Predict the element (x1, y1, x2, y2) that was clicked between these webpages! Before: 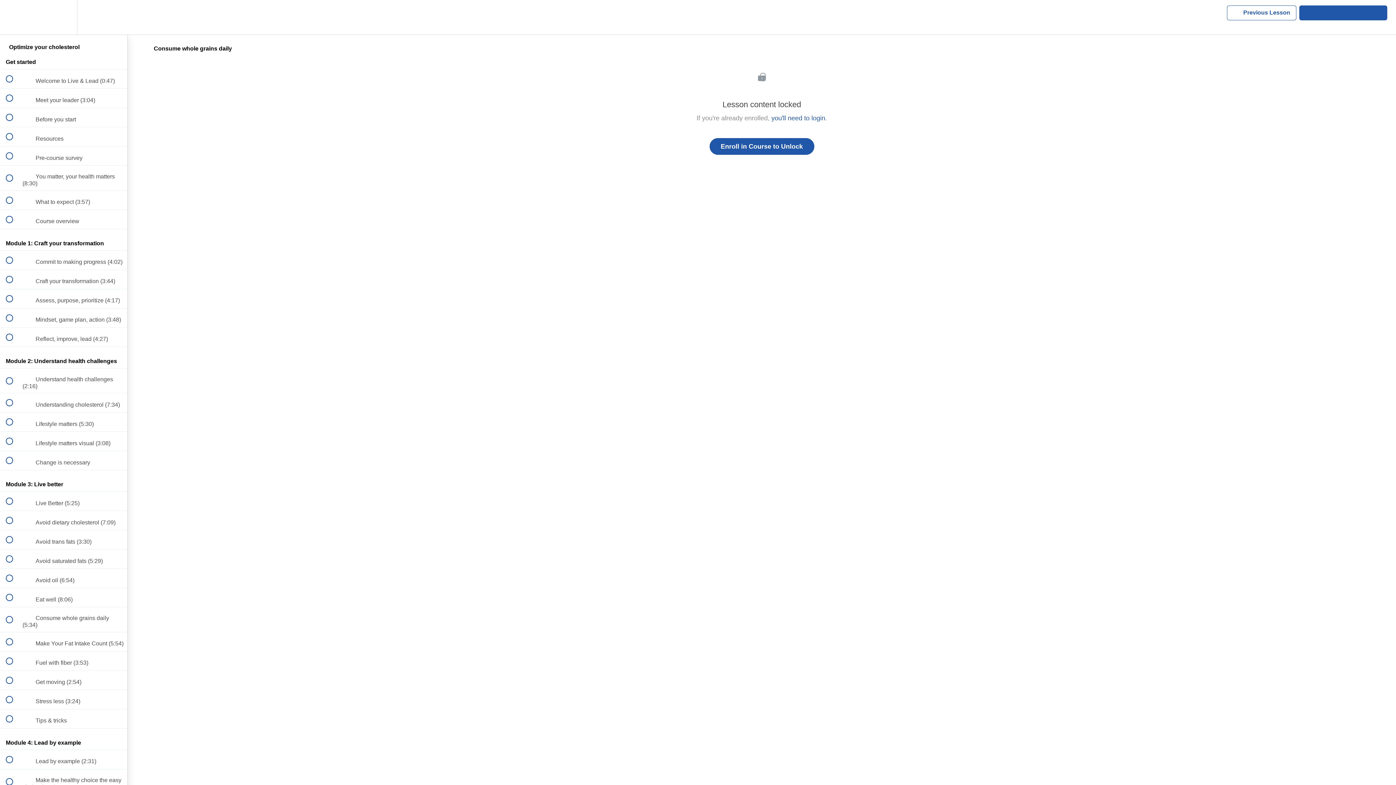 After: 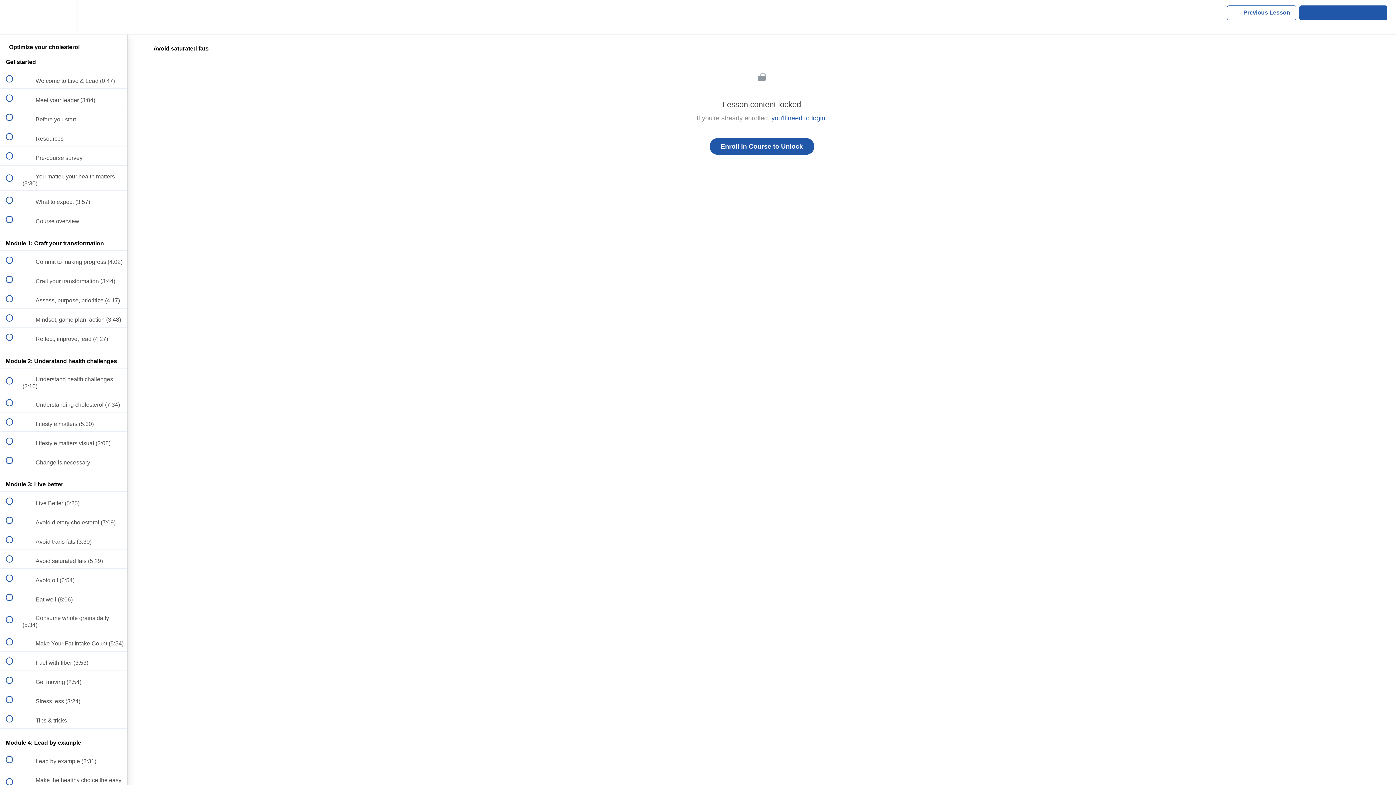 Action: bbox: (0, 549, 127, 568) label:  
 Avoid saturated fats (5:29)